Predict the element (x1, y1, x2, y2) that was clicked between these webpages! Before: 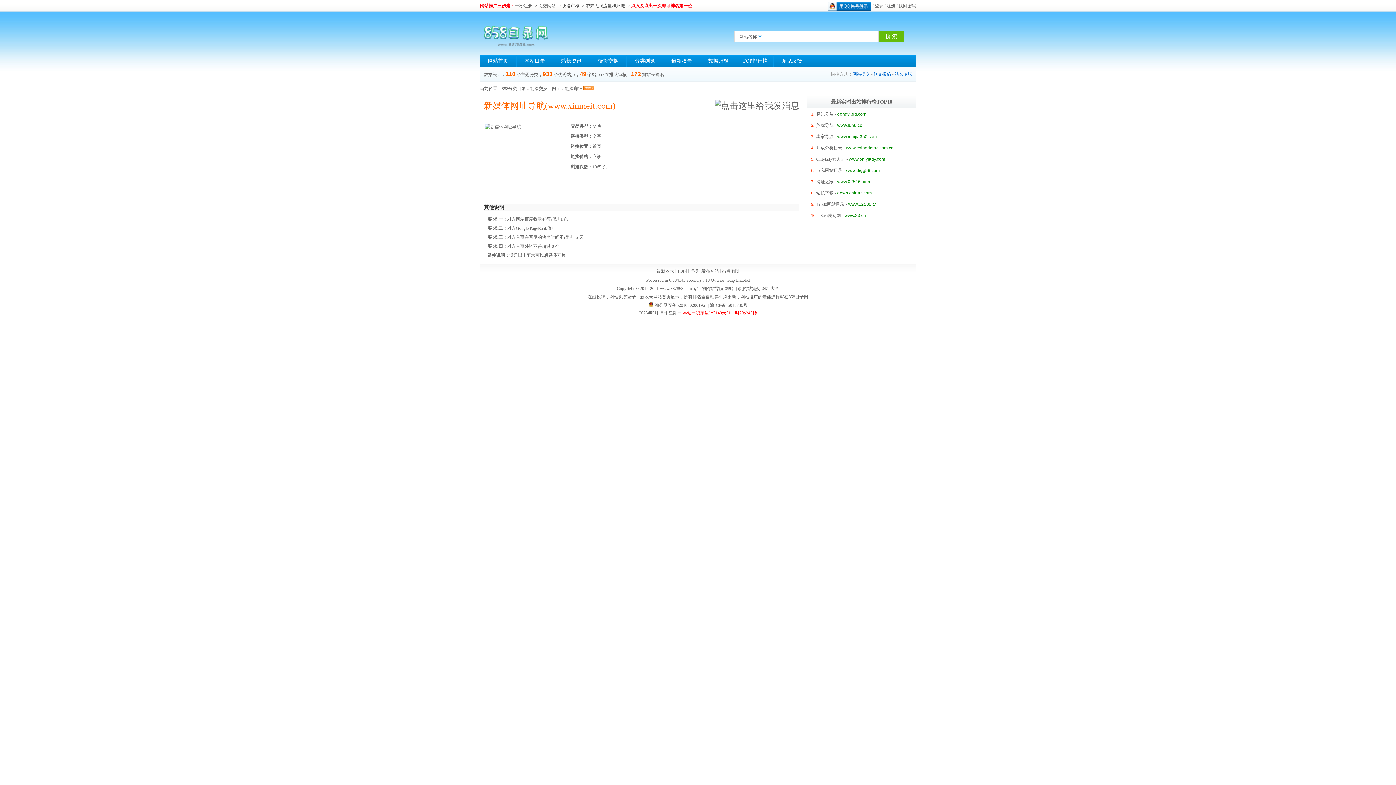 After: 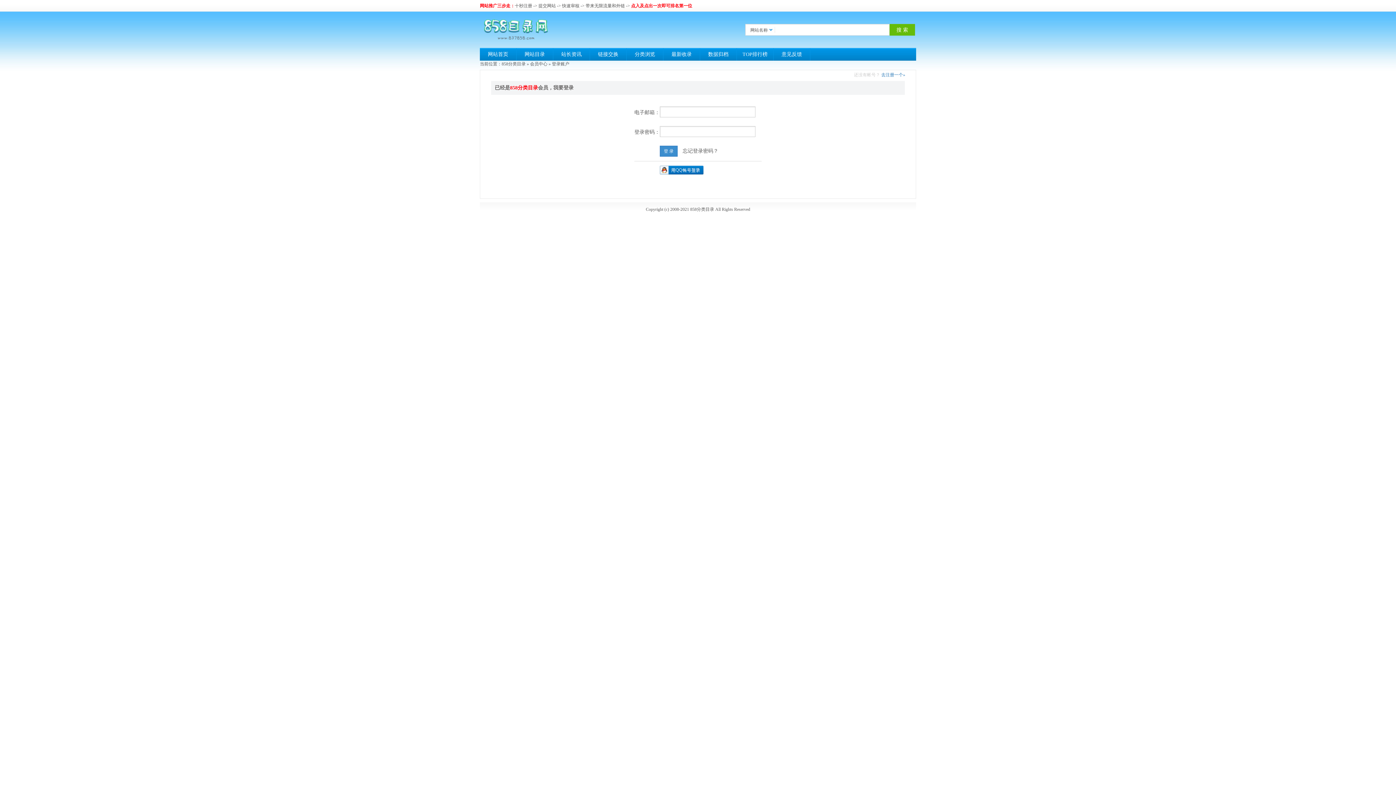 Action: label: 登录 bbox: (874, 3, 883, 8)